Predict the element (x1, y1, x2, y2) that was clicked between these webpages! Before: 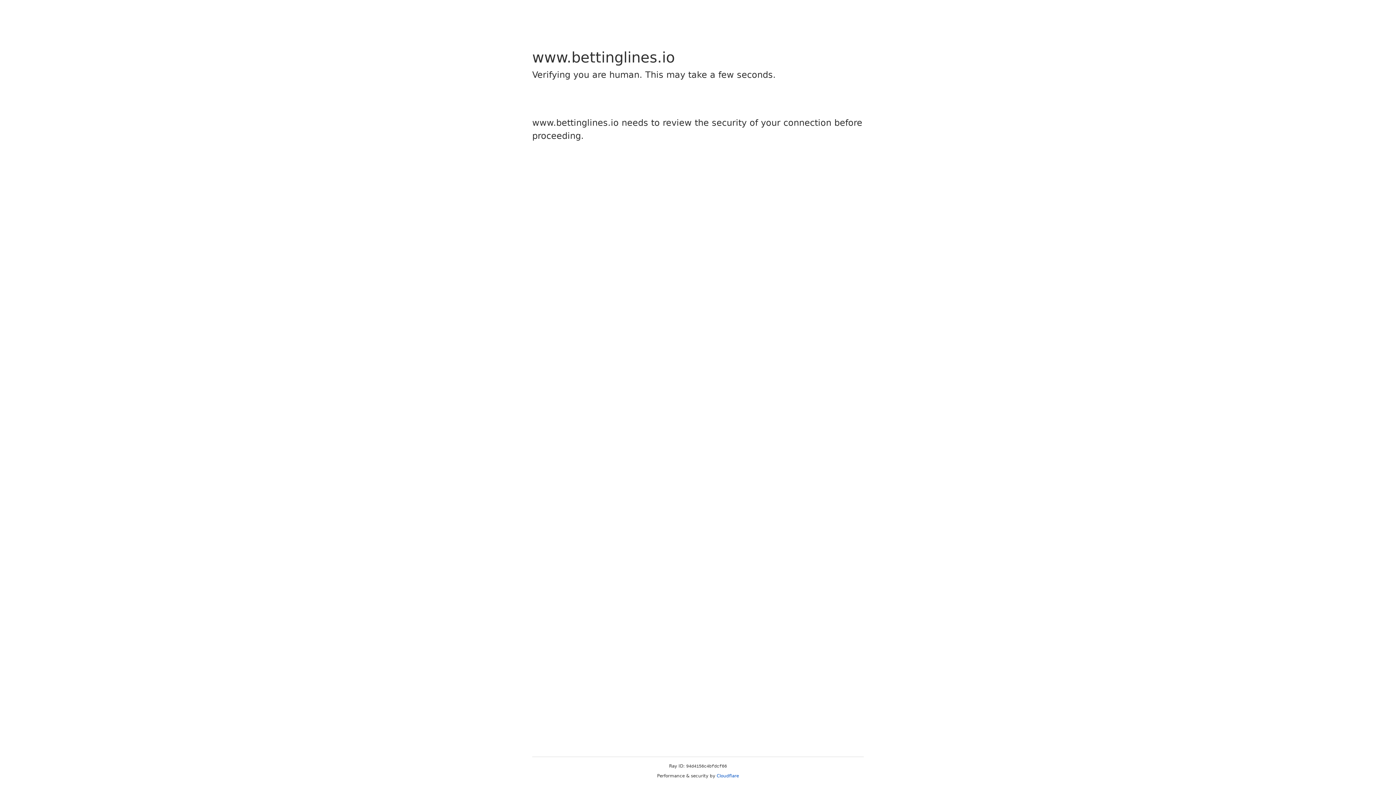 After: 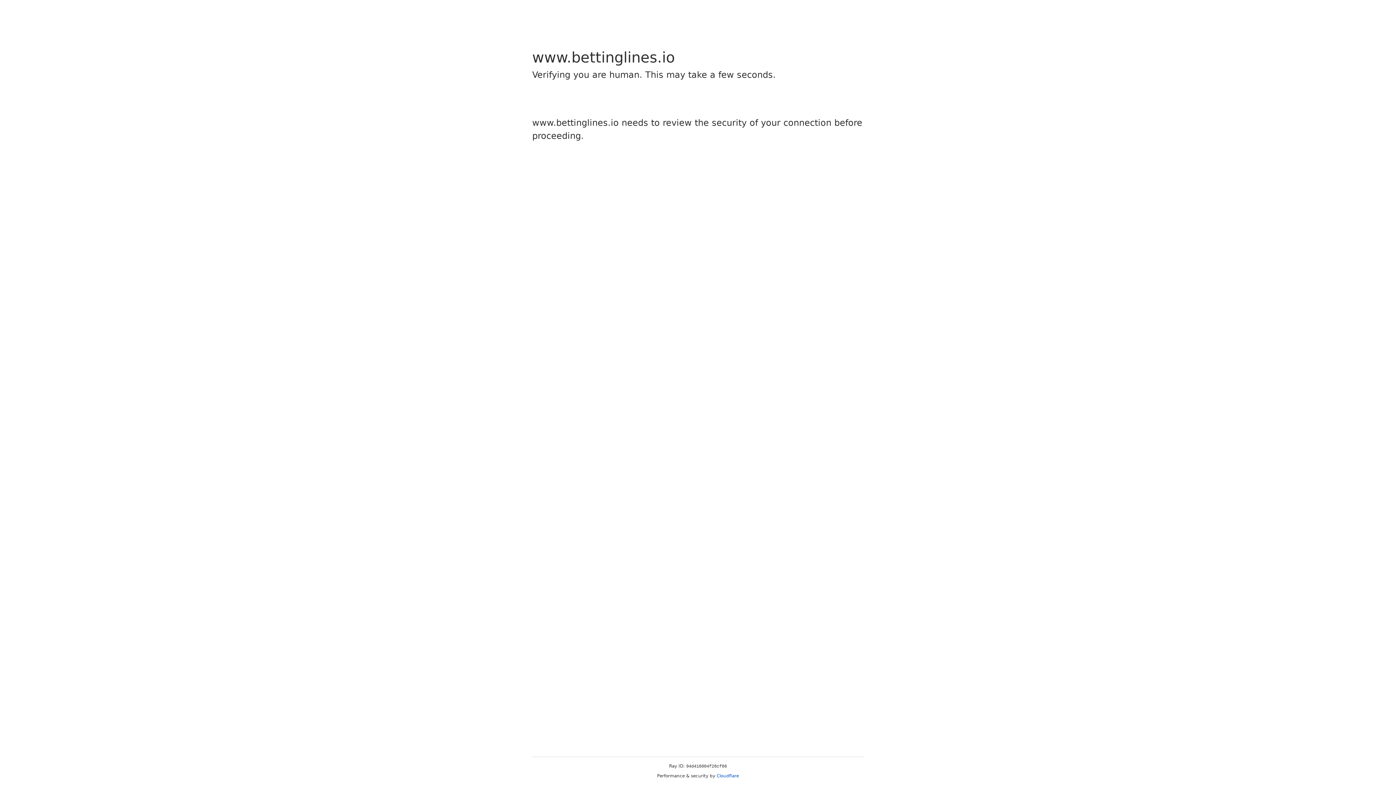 Action: label: Cloudflare bbox: (716, 773, 739, 778)